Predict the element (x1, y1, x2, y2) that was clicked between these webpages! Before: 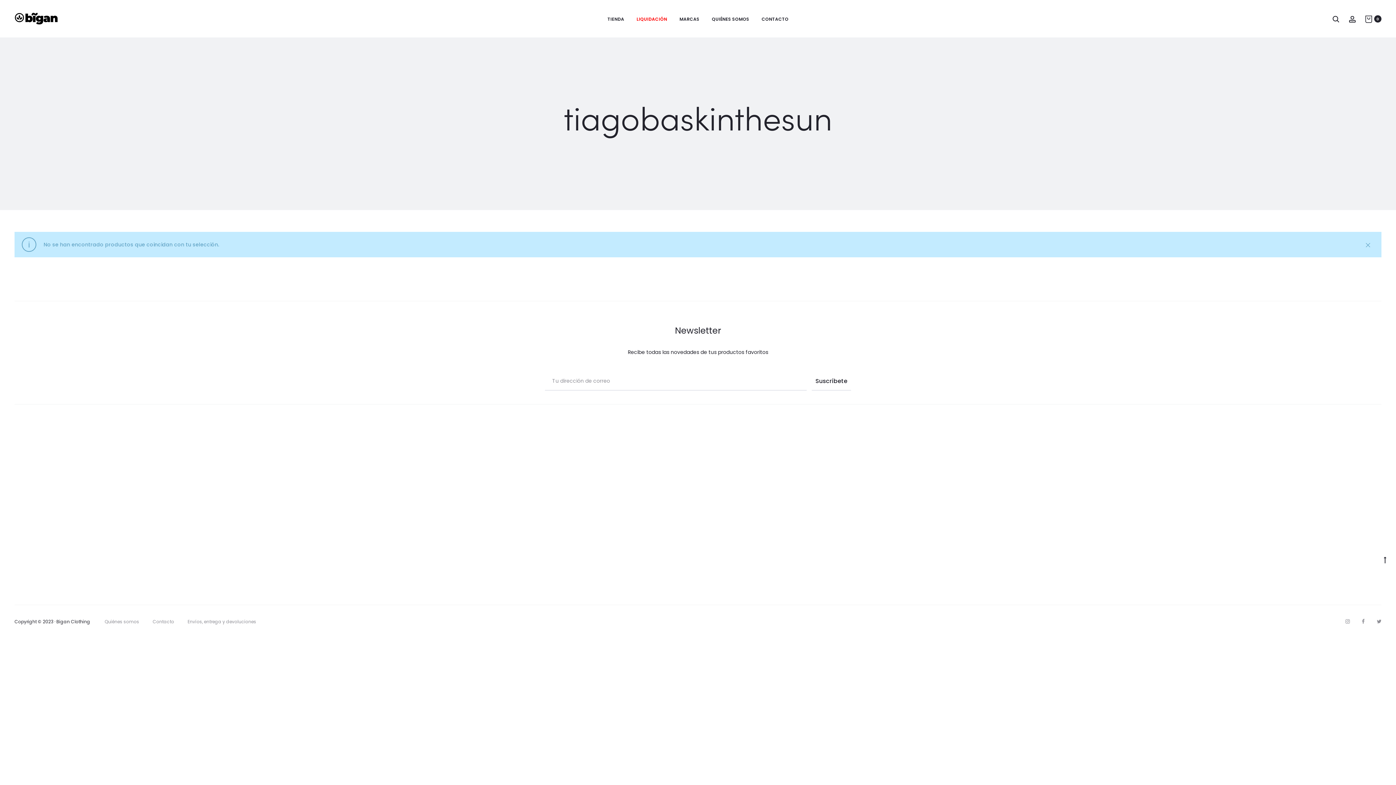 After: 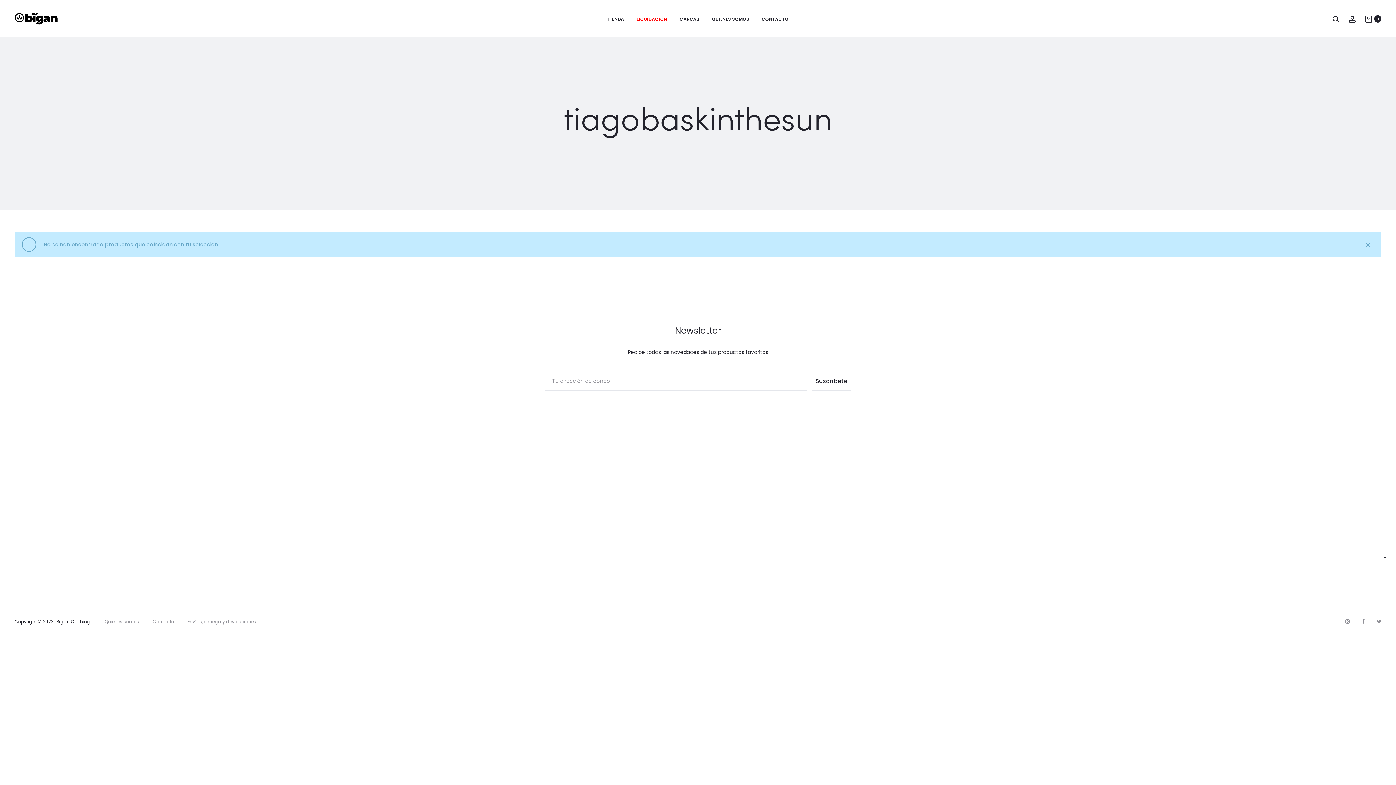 Action: bbox: (1040, 434, 1210, 604)